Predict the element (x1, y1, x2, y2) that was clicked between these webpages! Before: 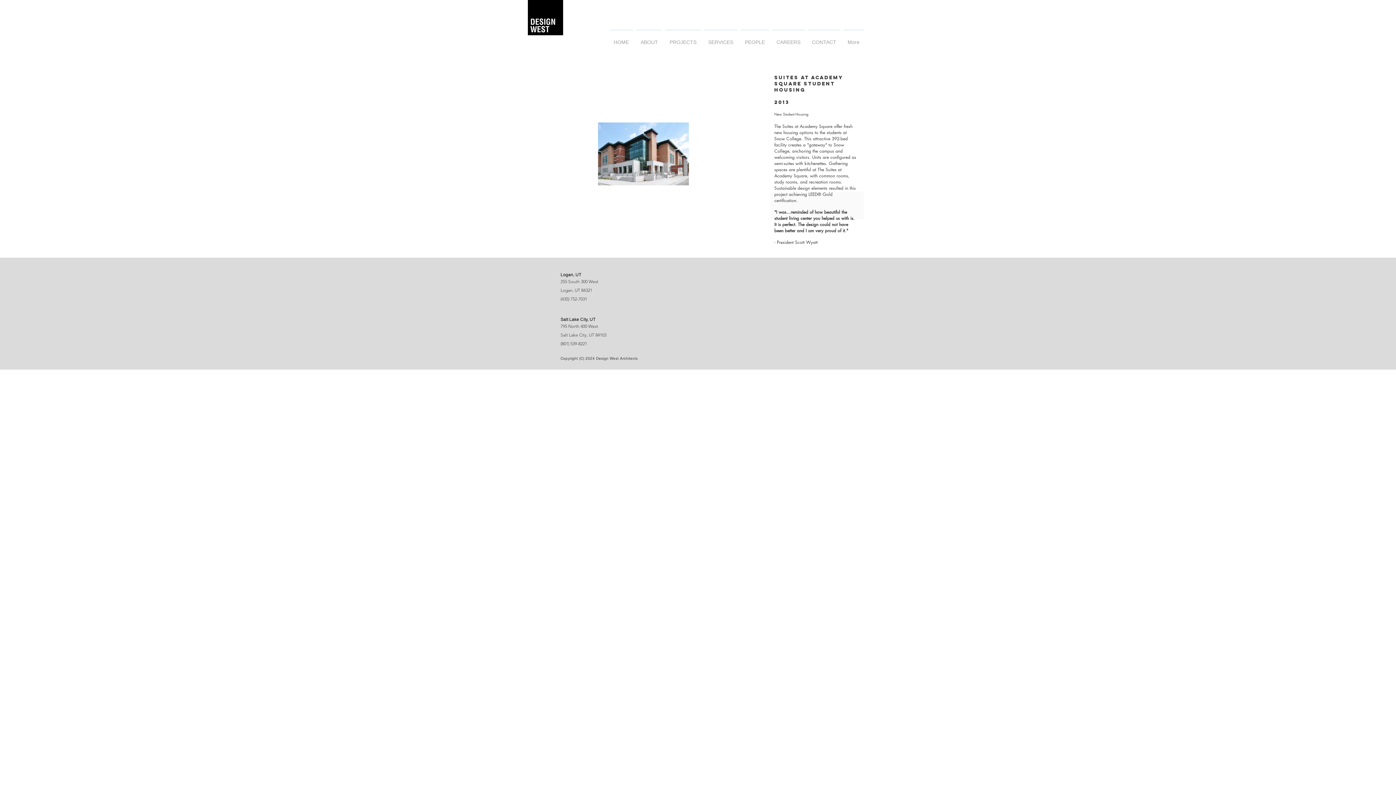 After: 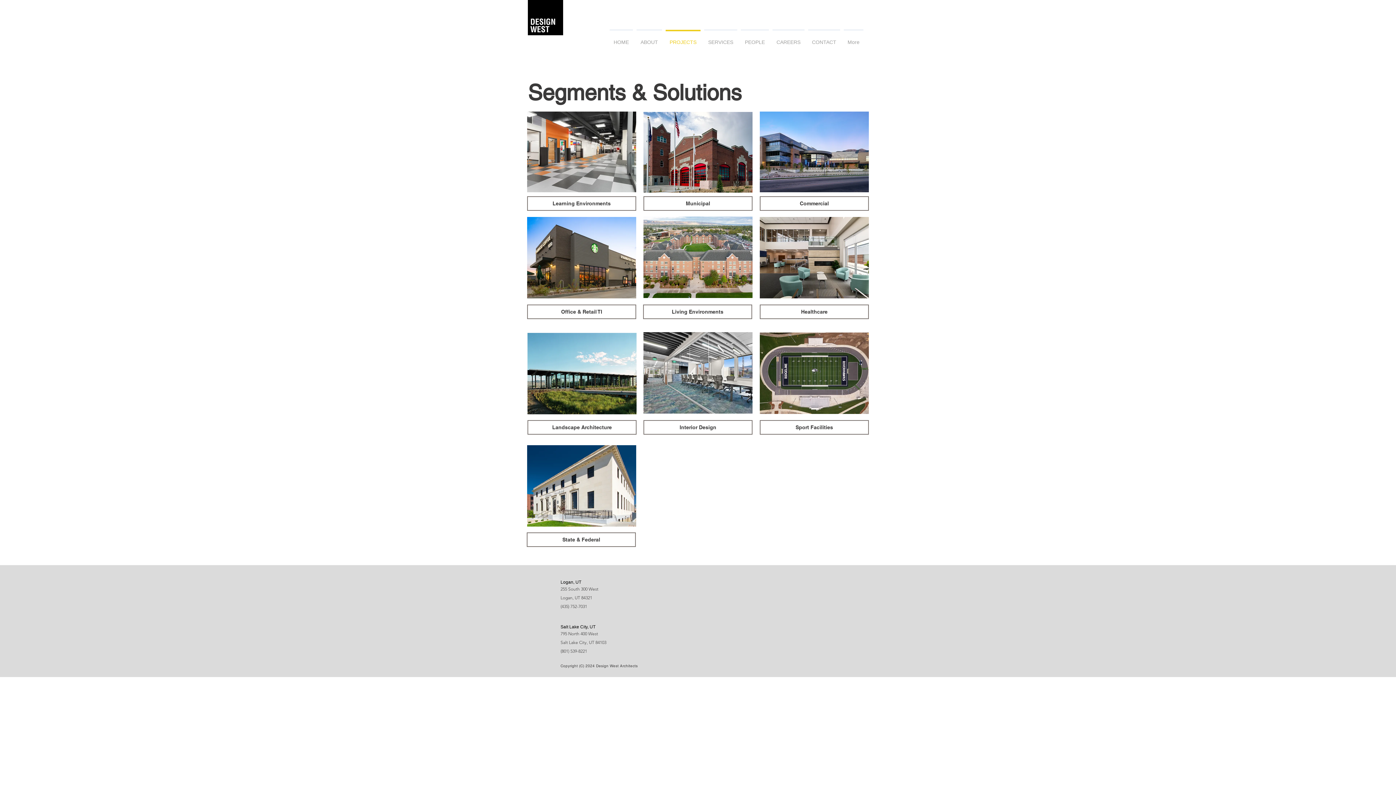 Action: bbox: (664, 29, 702, 48) label: PROJECTS